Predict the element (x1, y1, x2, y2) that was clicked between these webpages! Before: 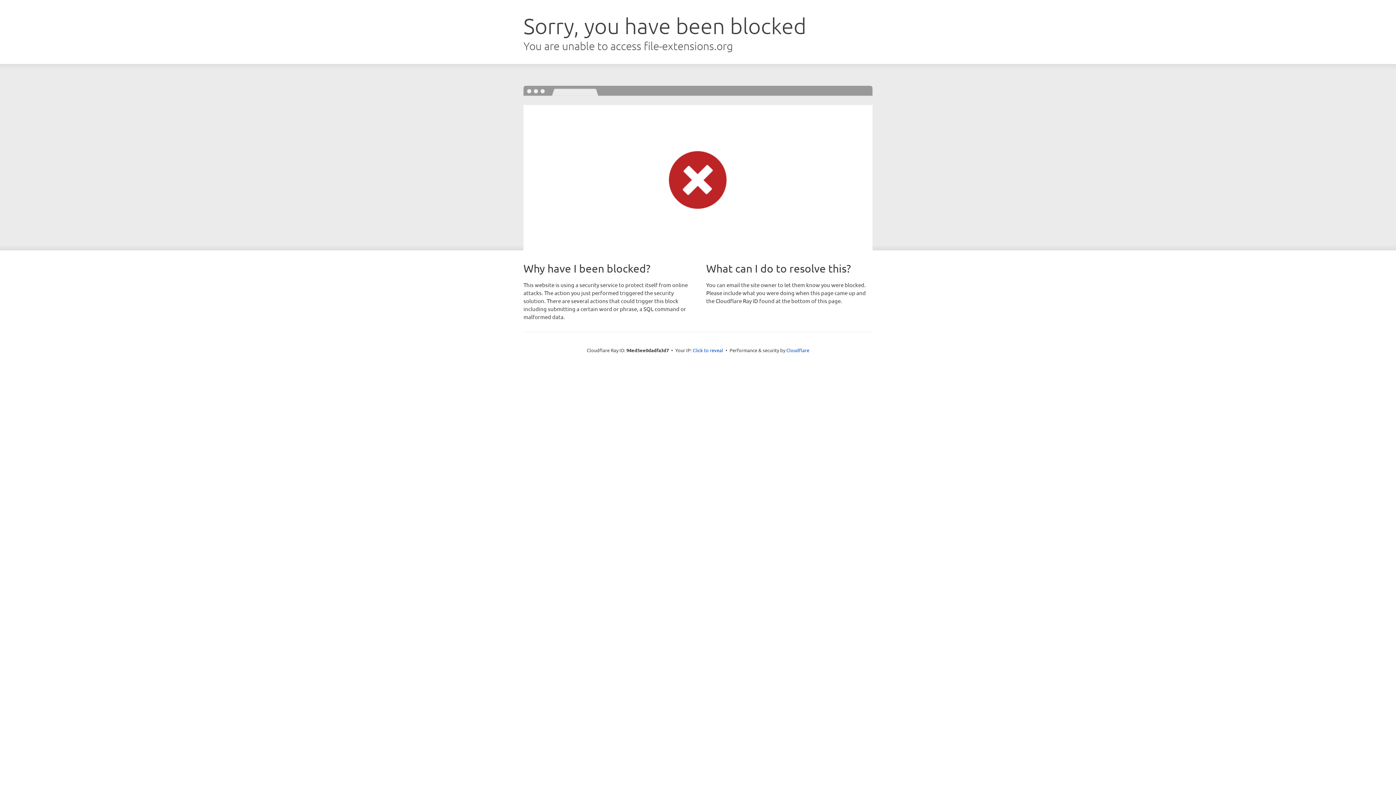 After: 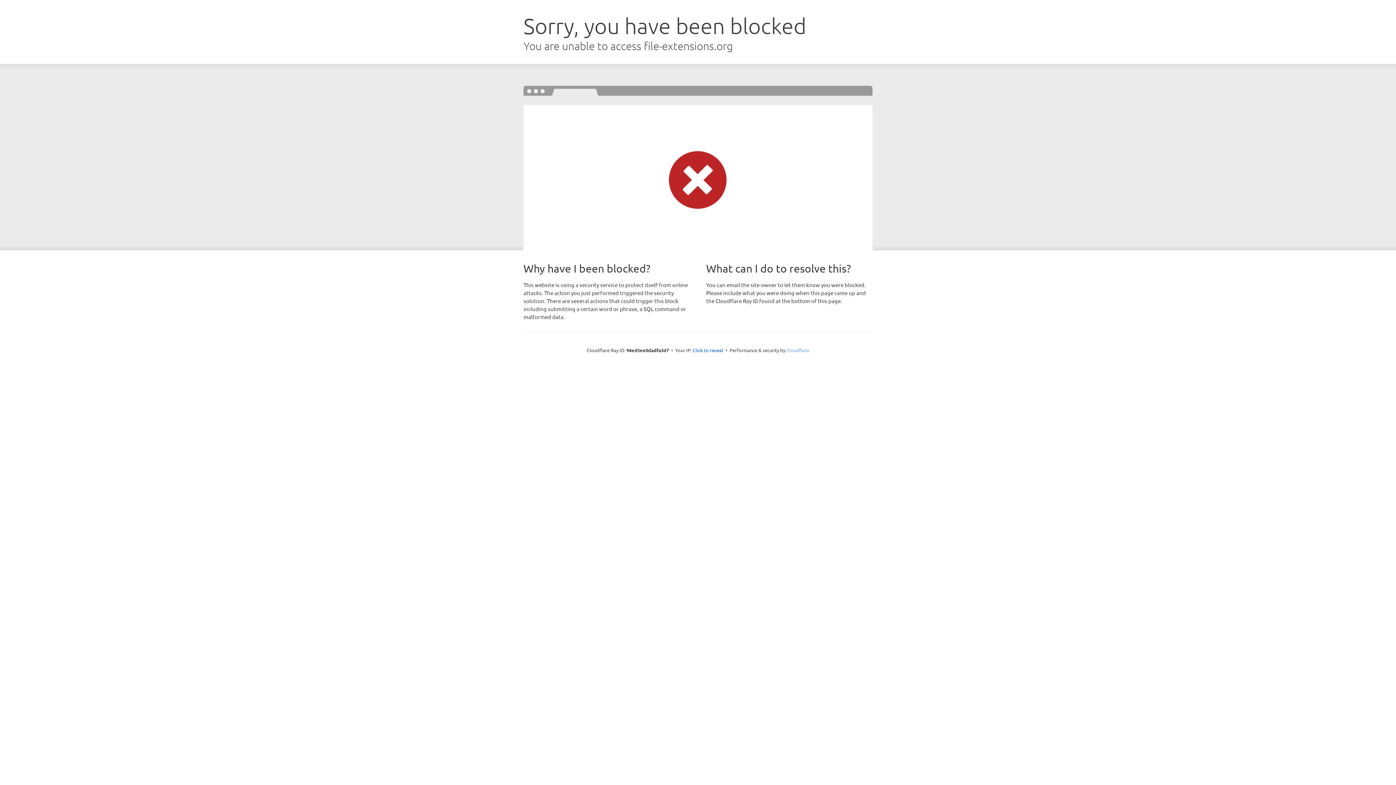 Action: label: Cloudflare bbox: (786, 347, 809, 353)